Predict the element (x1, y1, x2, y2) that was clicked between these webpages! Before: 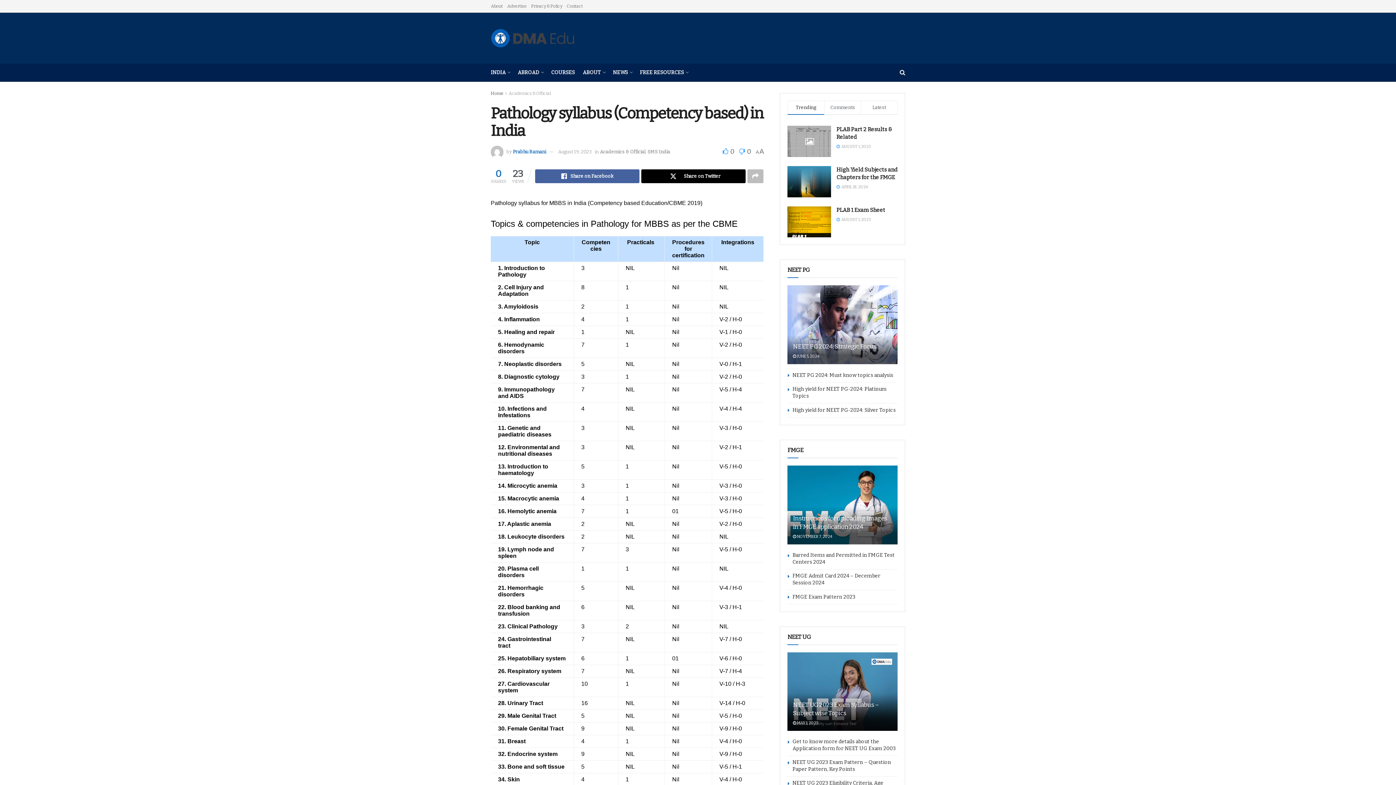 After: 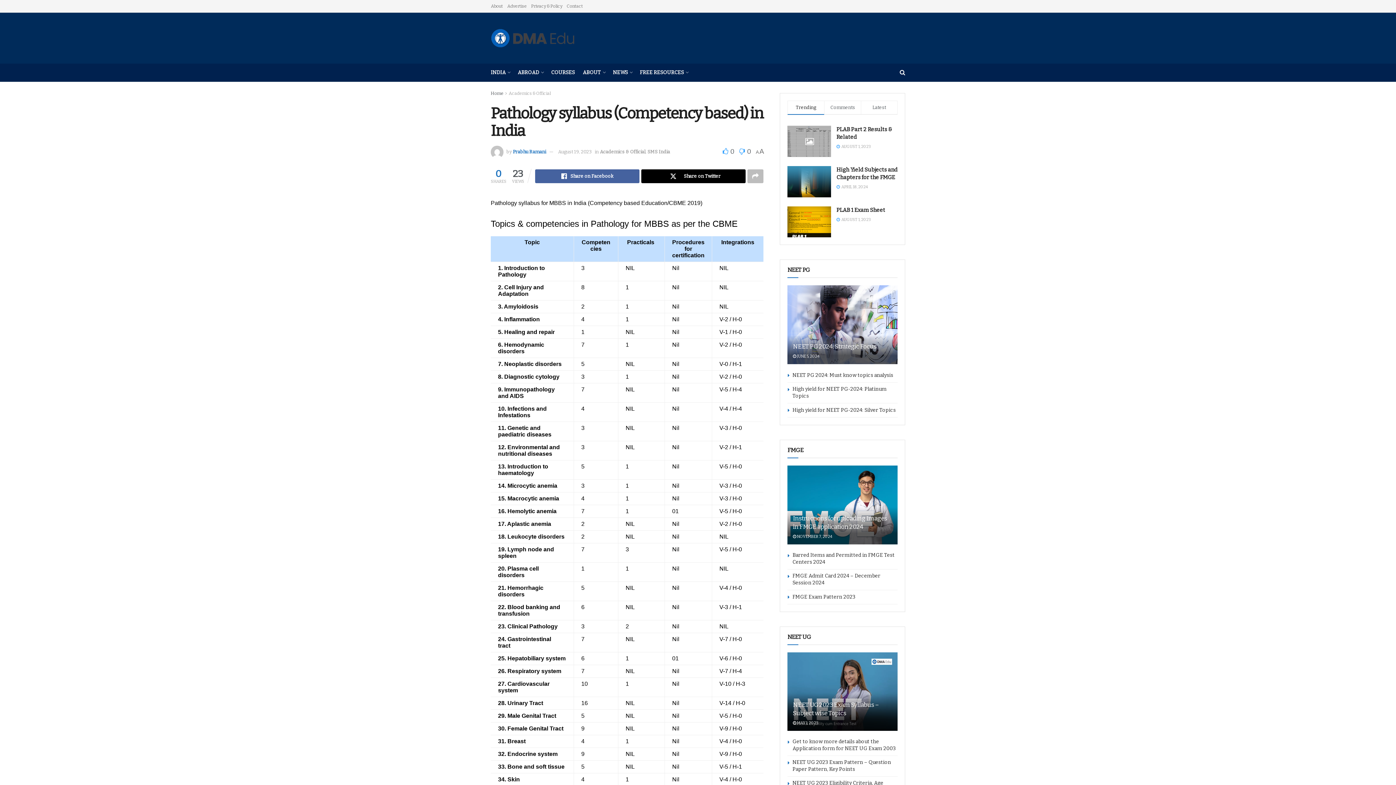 Action: label: About bbox: (490, 0, 502, 12)